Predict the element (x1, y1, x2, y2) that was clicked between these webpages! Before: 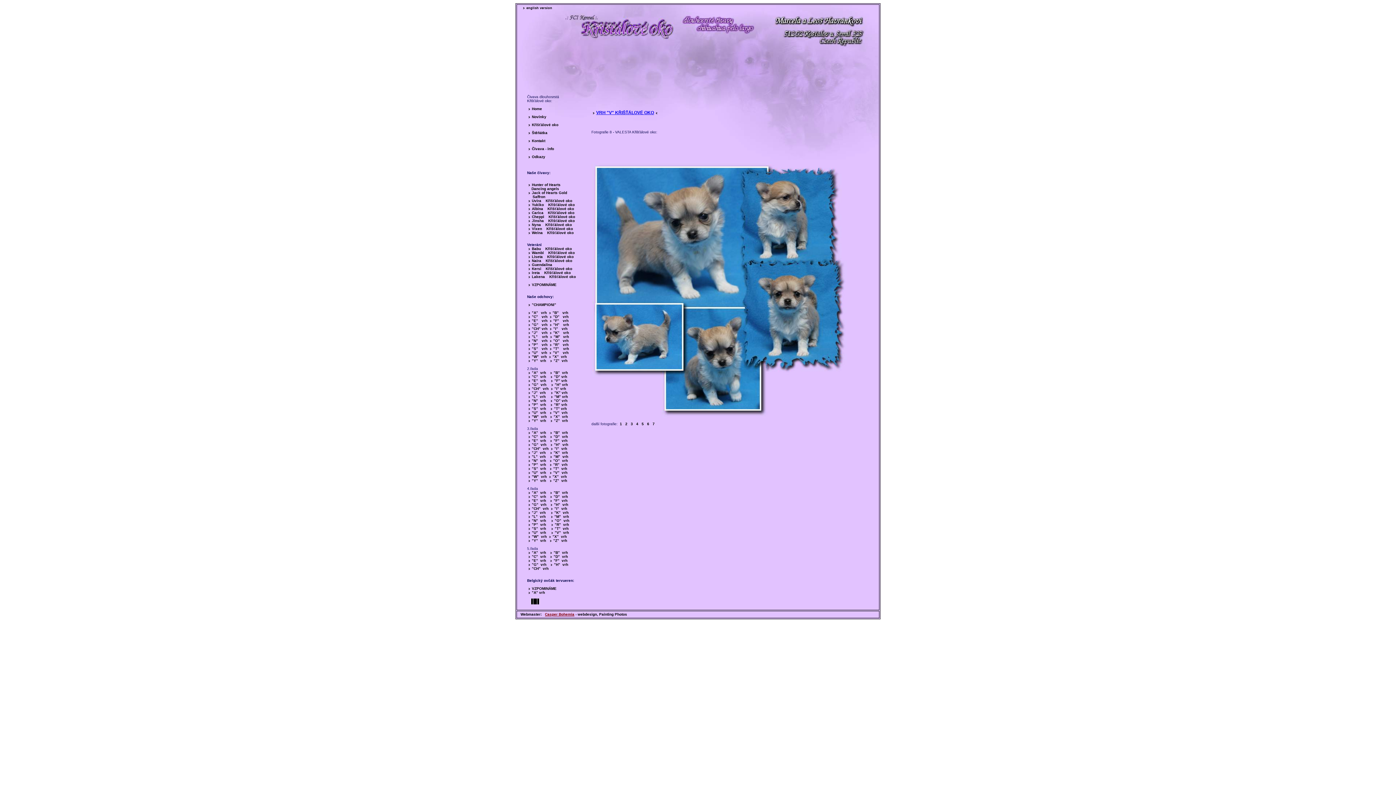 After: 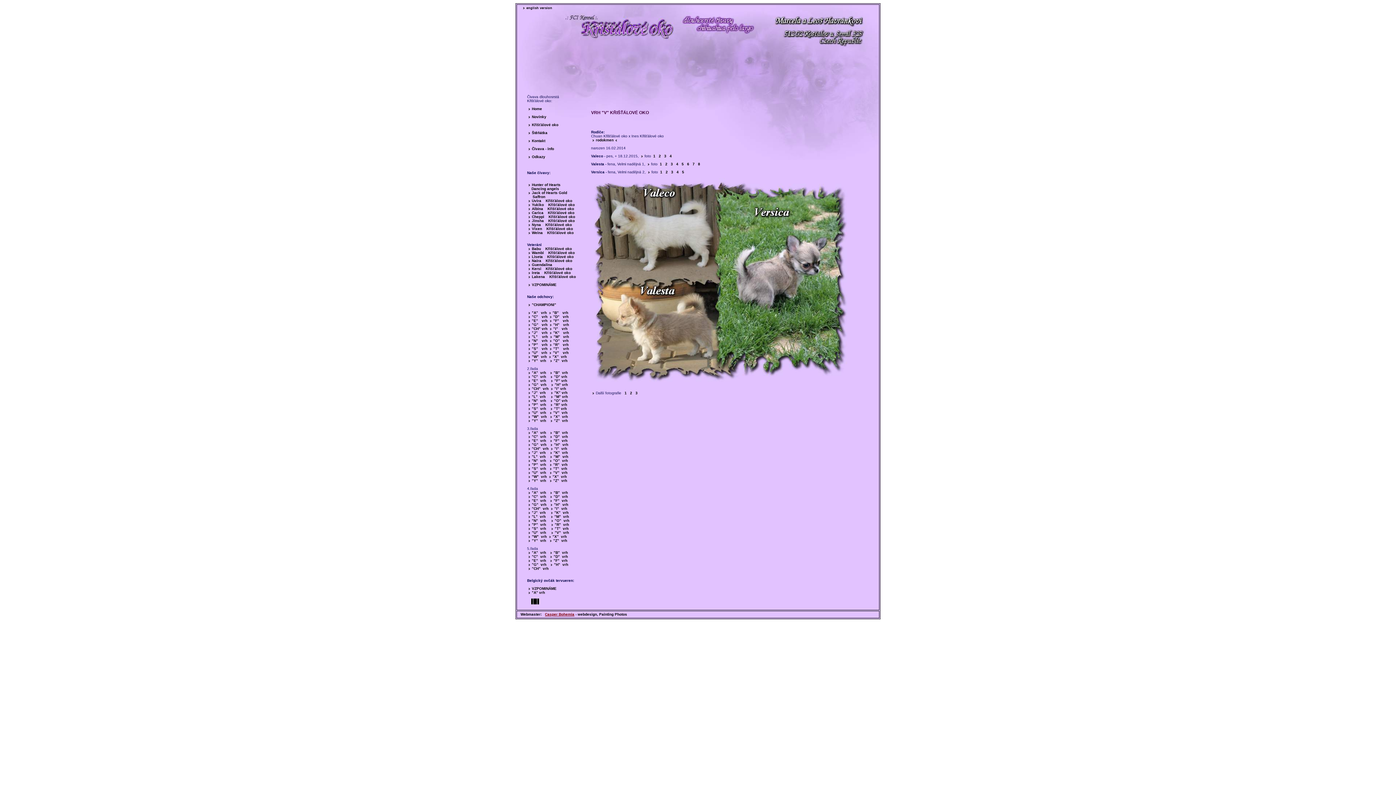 Action: bbox: (596, 110, 654, 115) label: VRH "V" KŘIŠŤÁLOVÉ OKO